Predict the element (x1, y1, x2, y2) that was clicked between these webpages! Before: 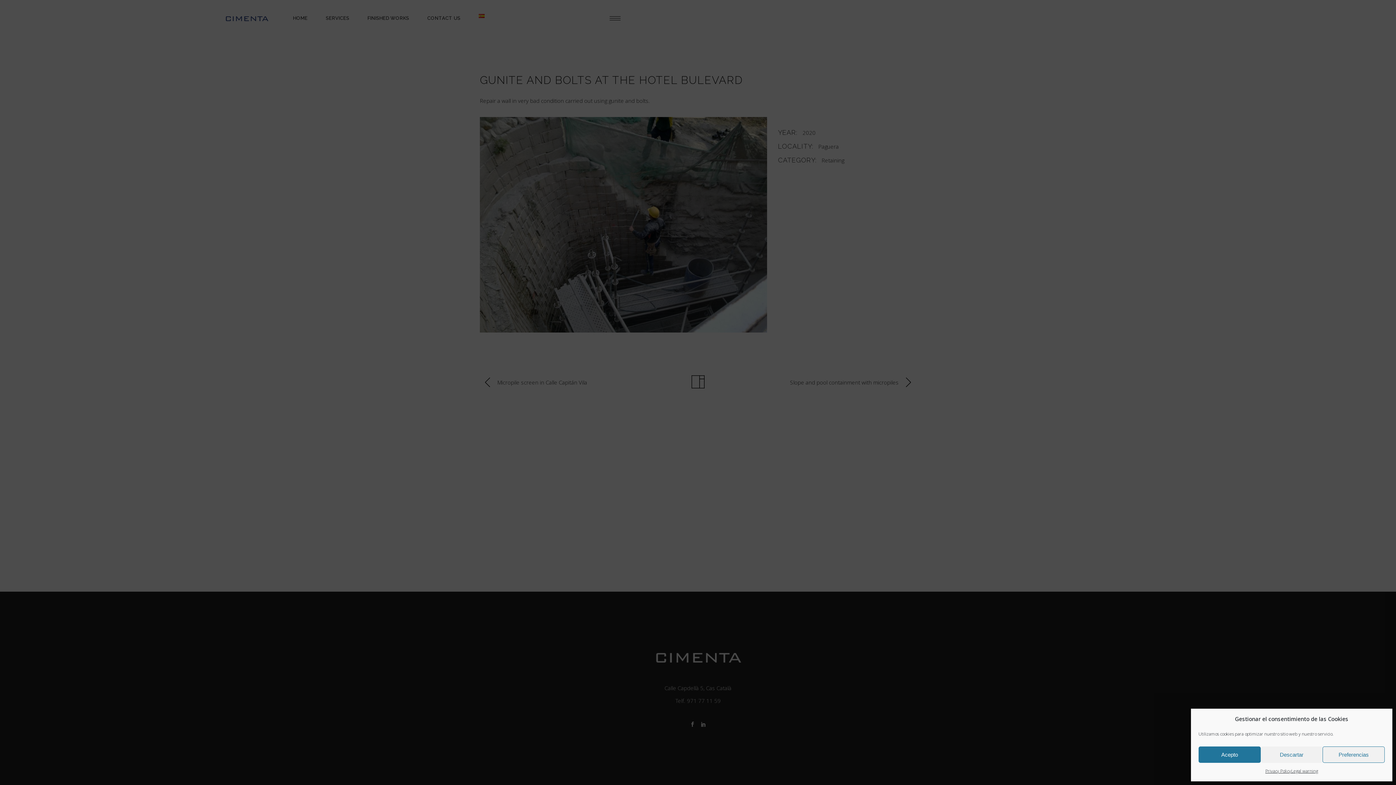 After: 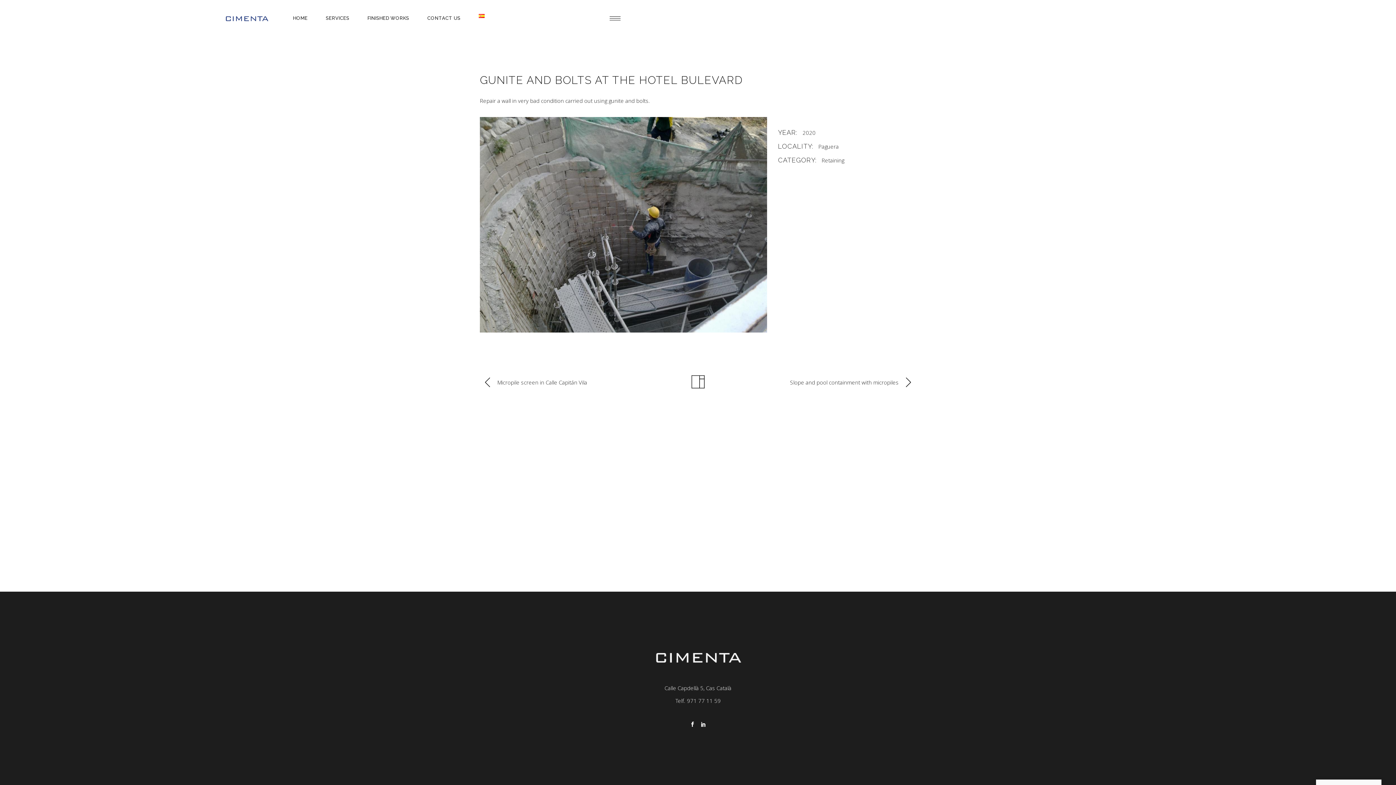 Action: label: Acepto bbox: (1198, 746, 1260, 763)